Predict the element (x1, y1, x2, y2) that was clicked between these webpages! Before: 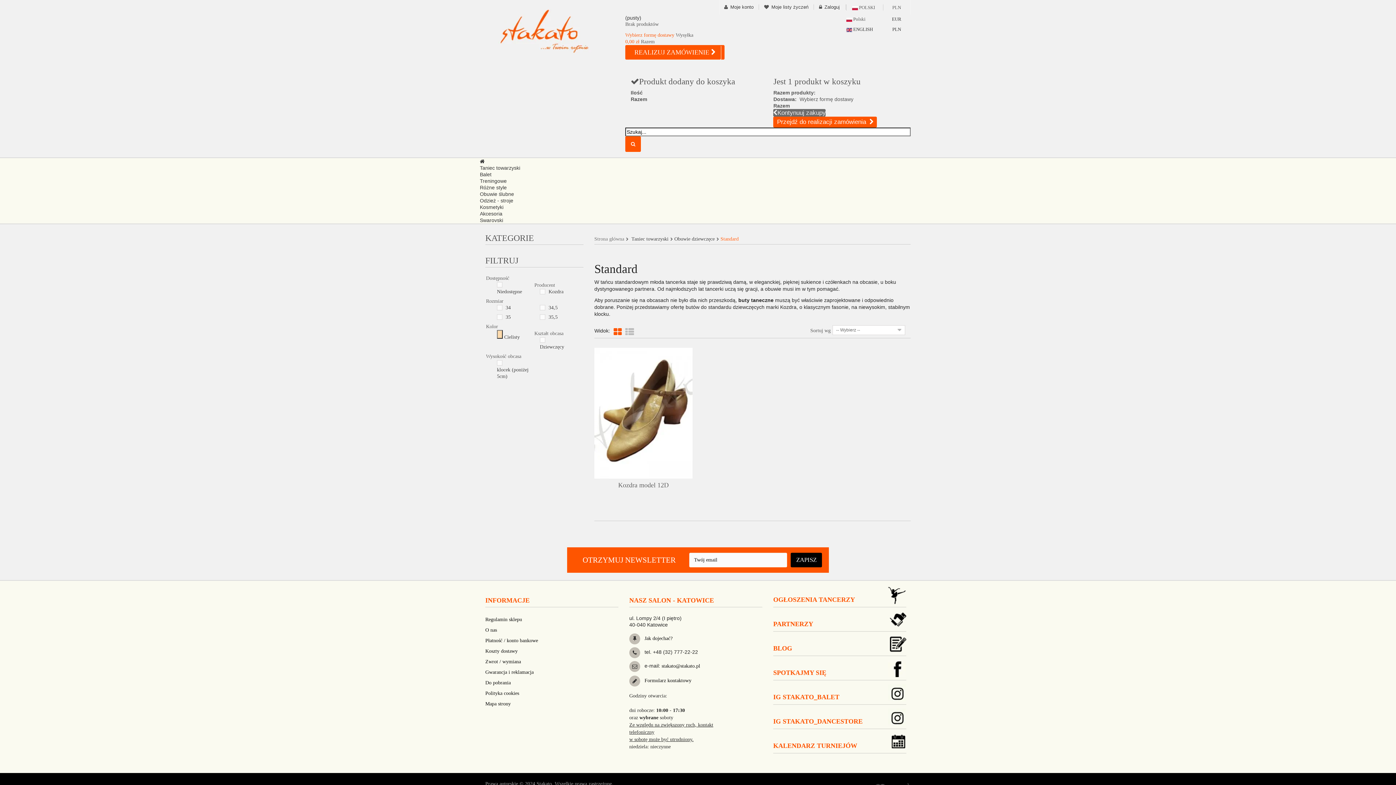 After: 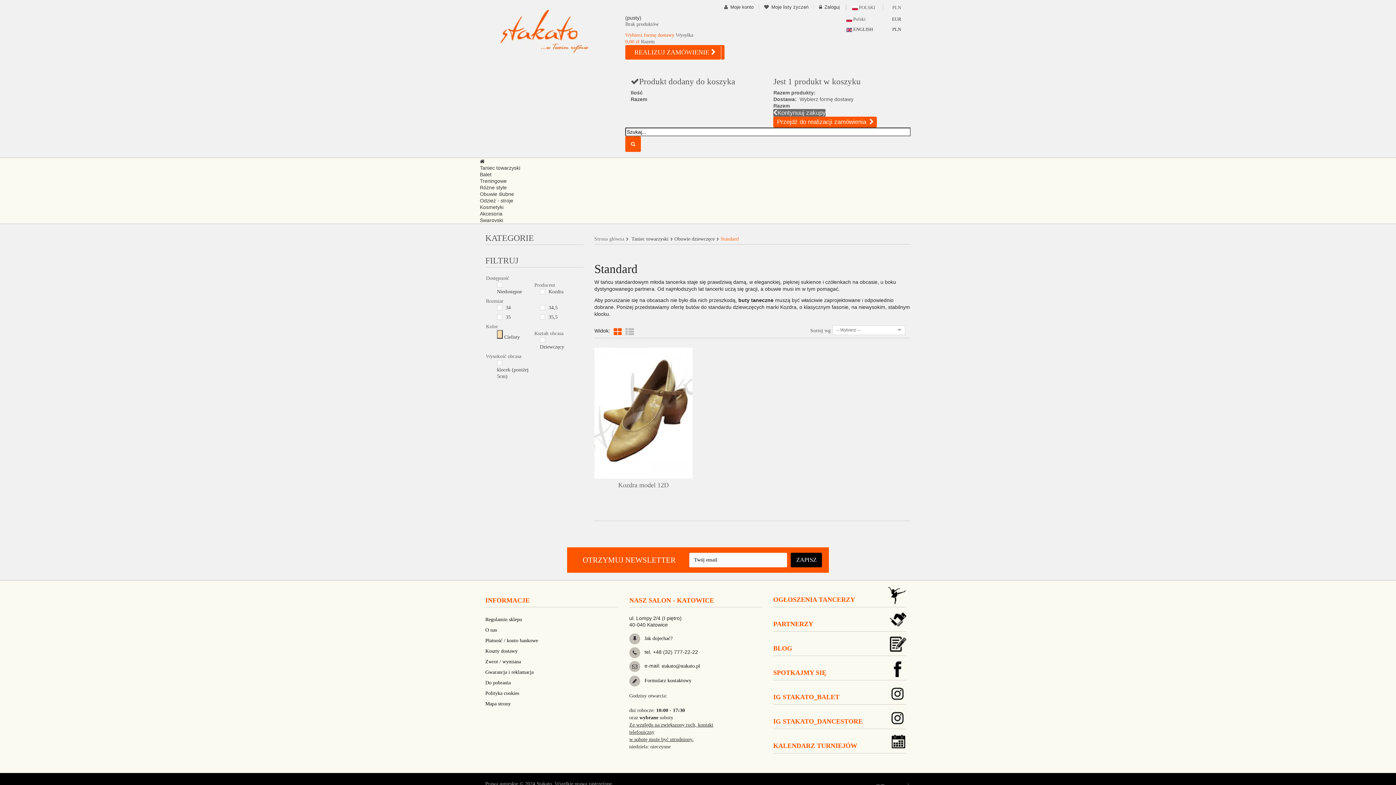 Action: bbox: (773, 709, 906, 726) label: IG STAKATO_DANCESTORE